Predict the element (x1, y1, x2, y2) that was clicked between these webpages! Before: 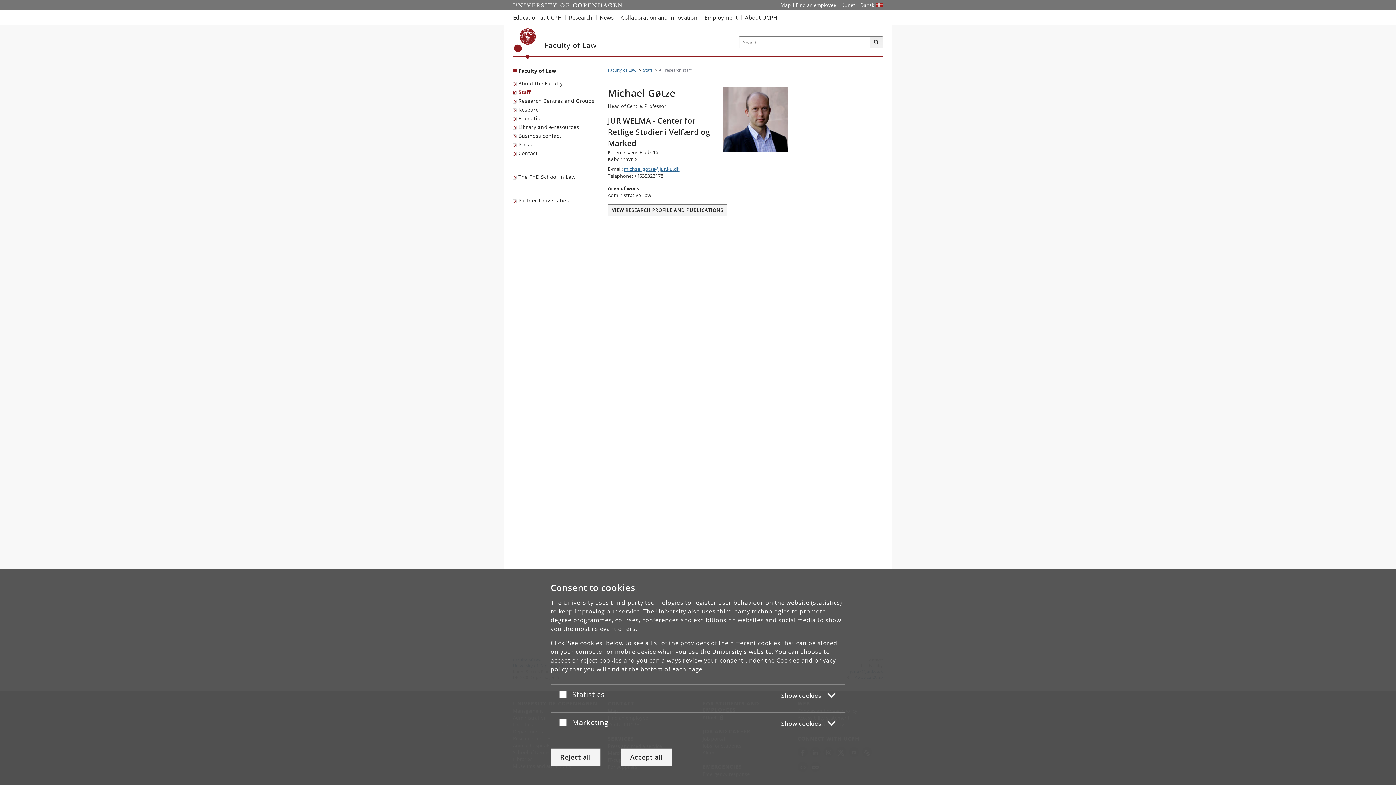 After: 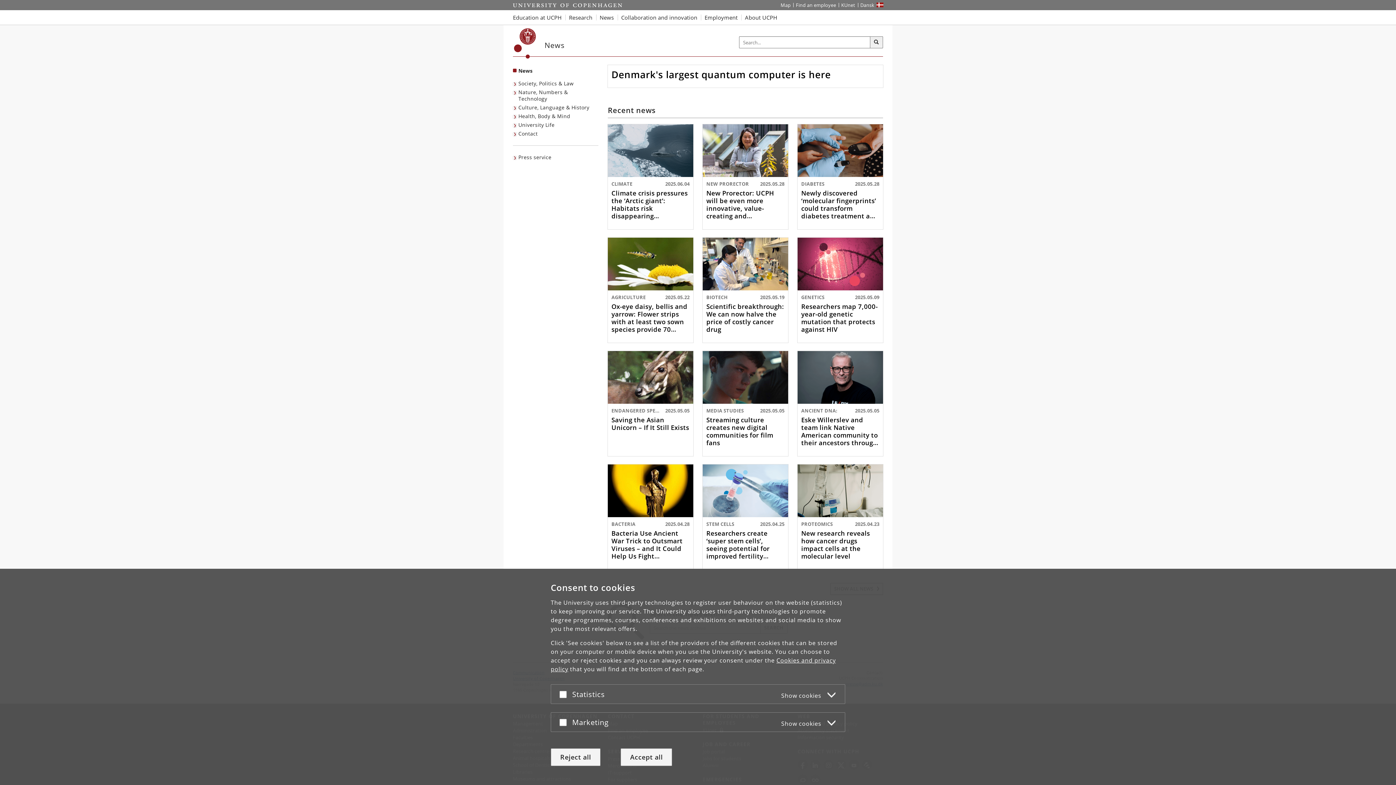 Action: label: News from UCPH bbox: (596, 10, 617, 24)